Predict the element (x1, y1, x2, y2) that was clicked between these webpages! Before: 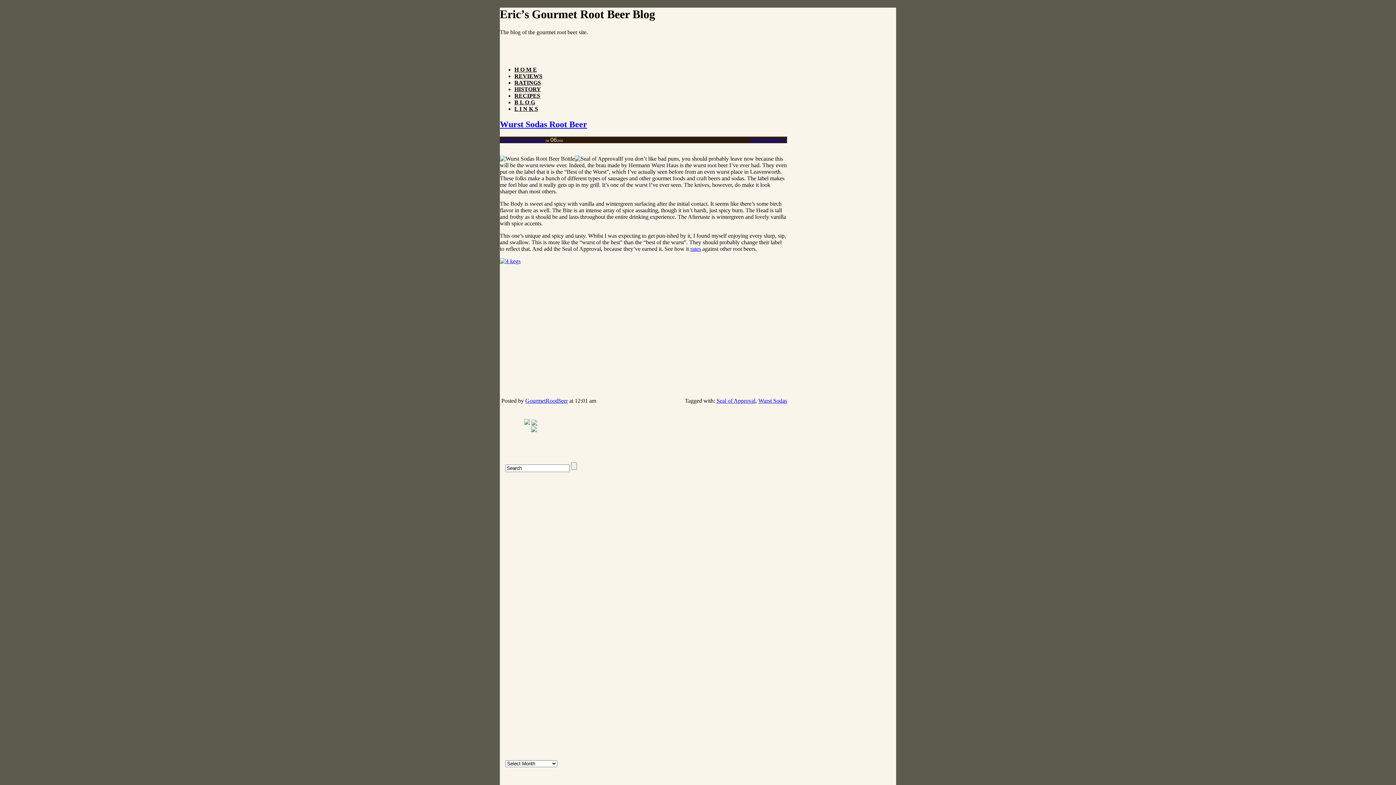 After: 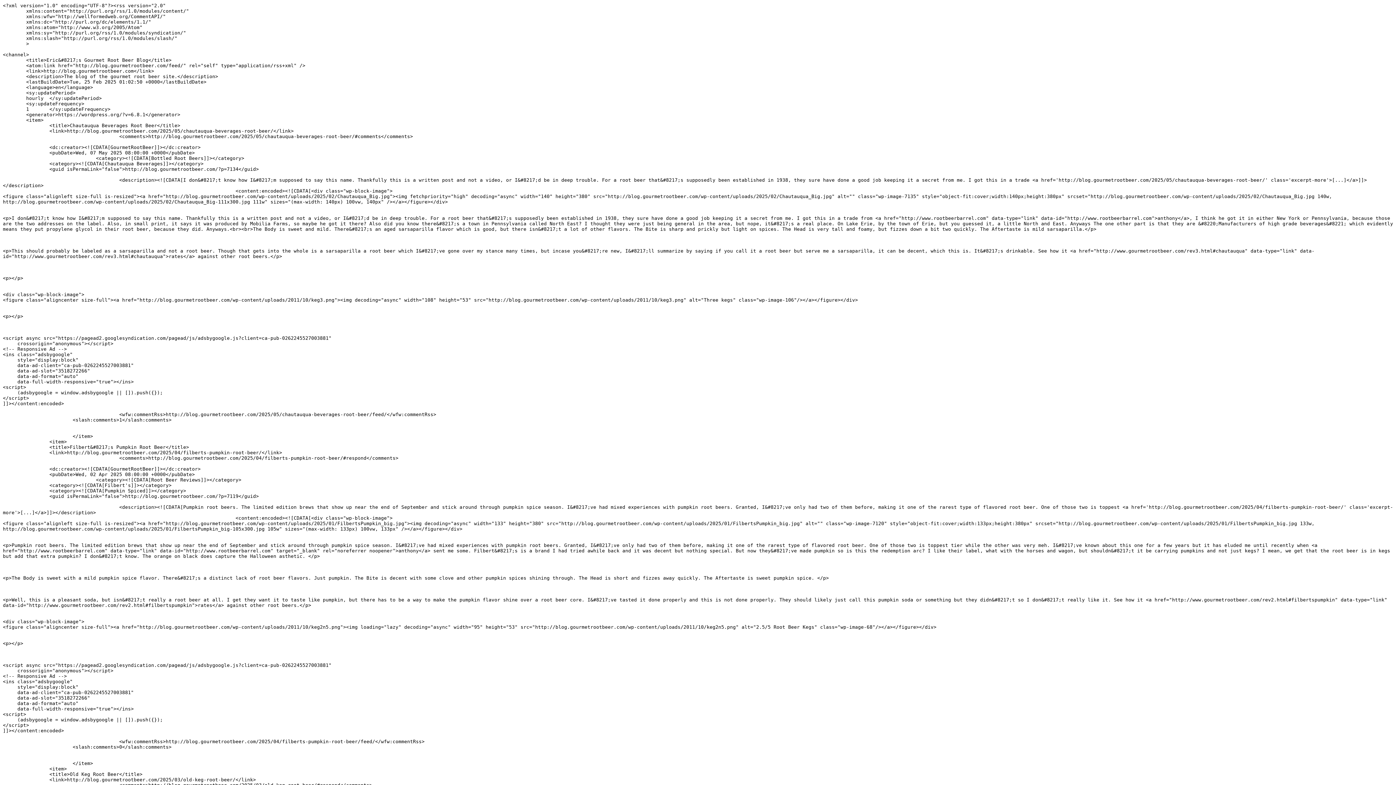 Action: bbox: (524, 419, 530, 426)